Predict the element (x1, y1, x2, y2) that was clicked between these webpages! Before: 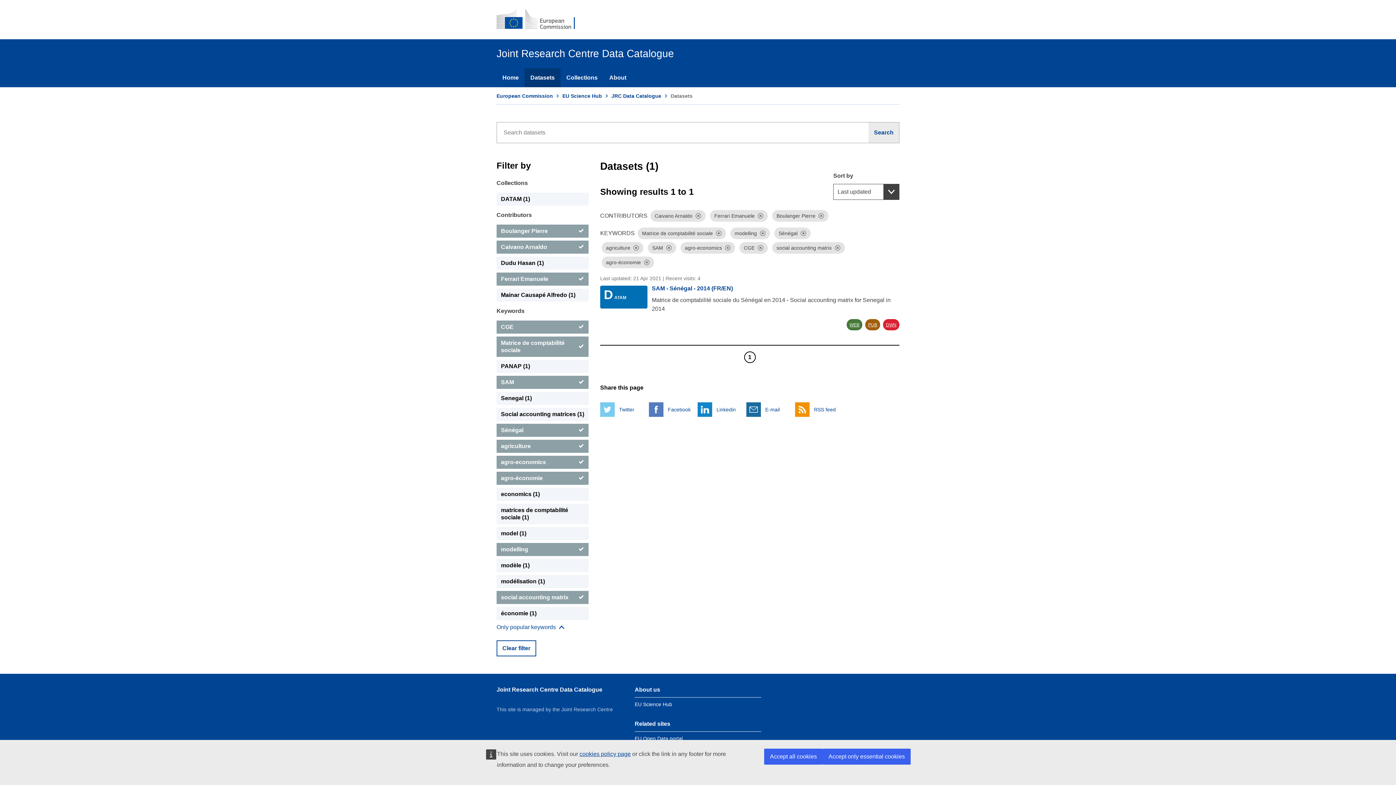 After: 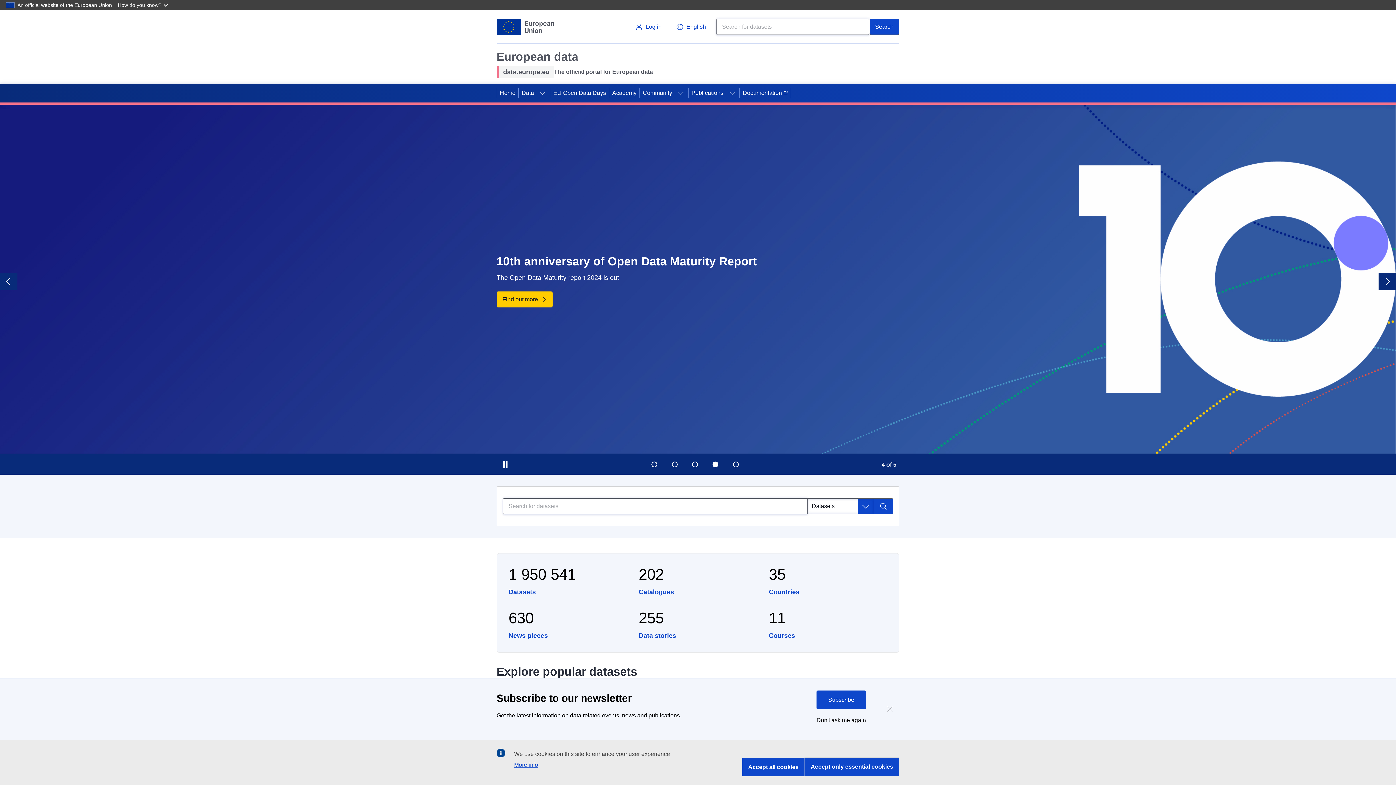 Action: label: EU Open Data portal bbox: (634, 736, 682, 741)